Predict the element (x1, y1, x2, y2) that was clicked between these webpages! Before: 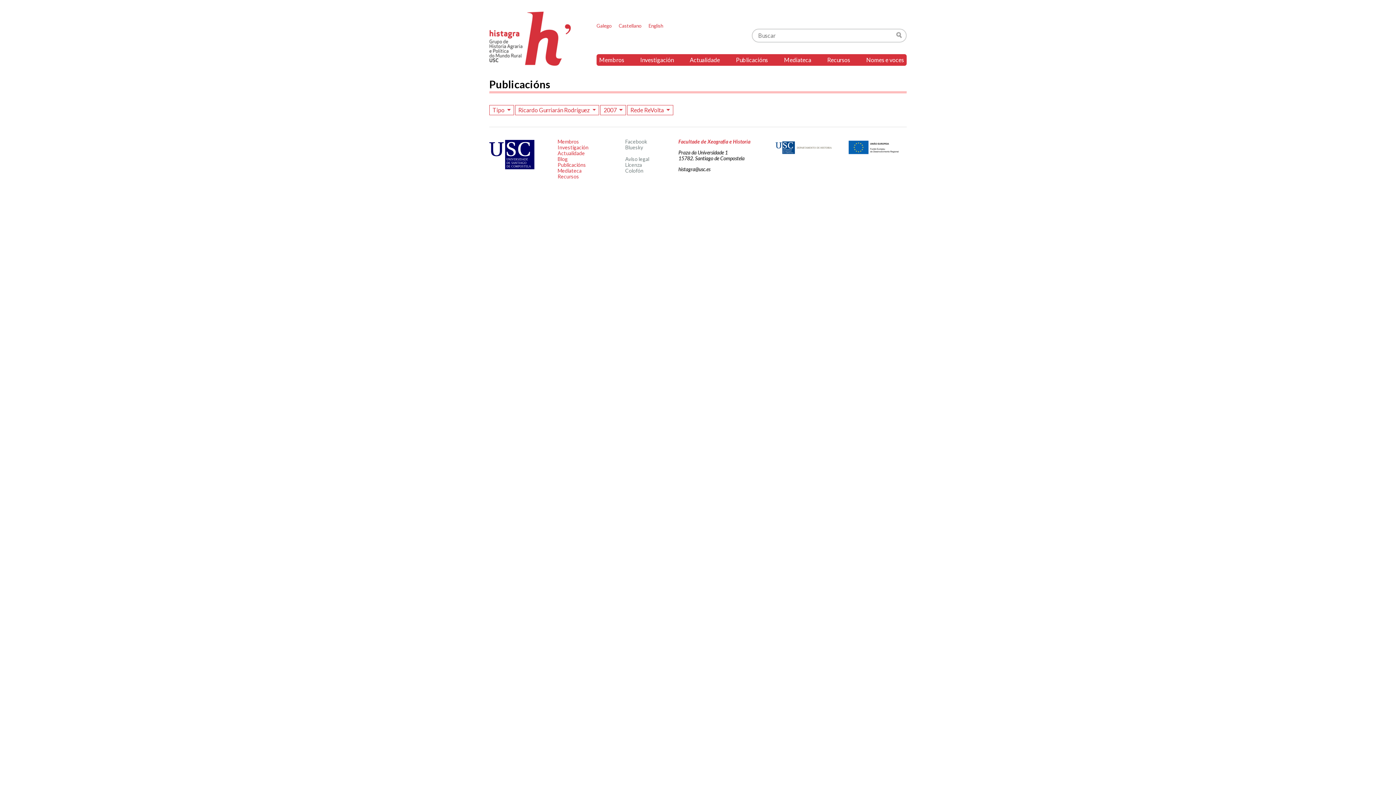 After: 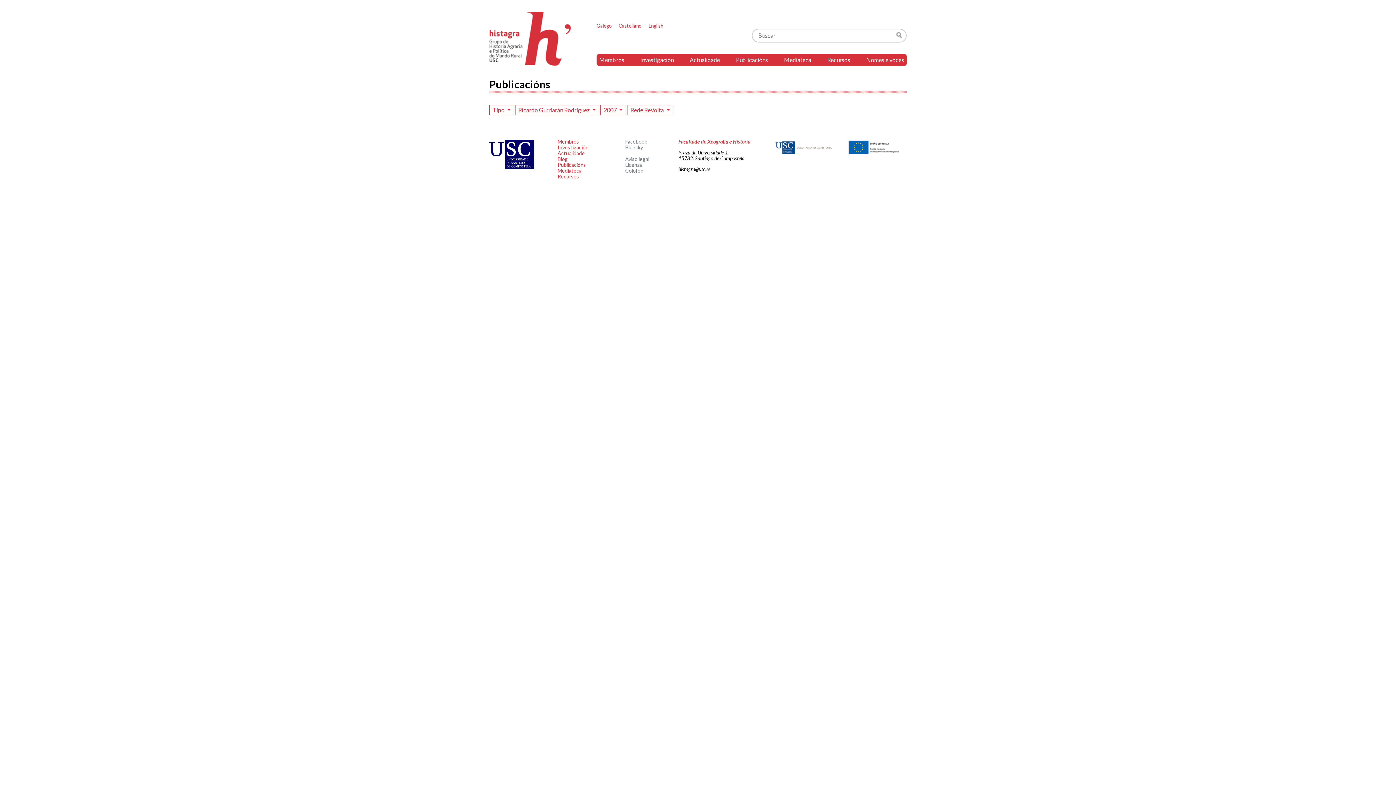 Action: bbox: (489, 163, 534, 170)